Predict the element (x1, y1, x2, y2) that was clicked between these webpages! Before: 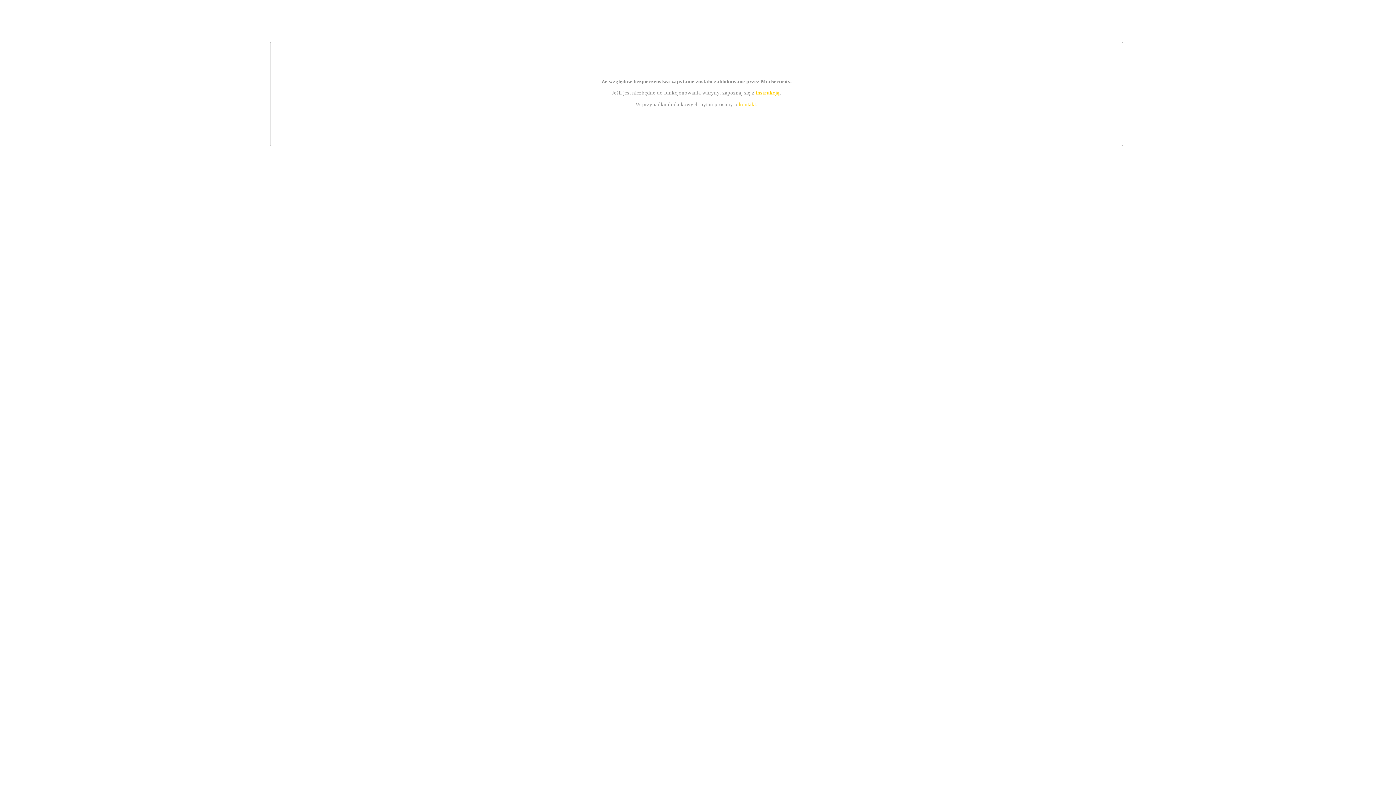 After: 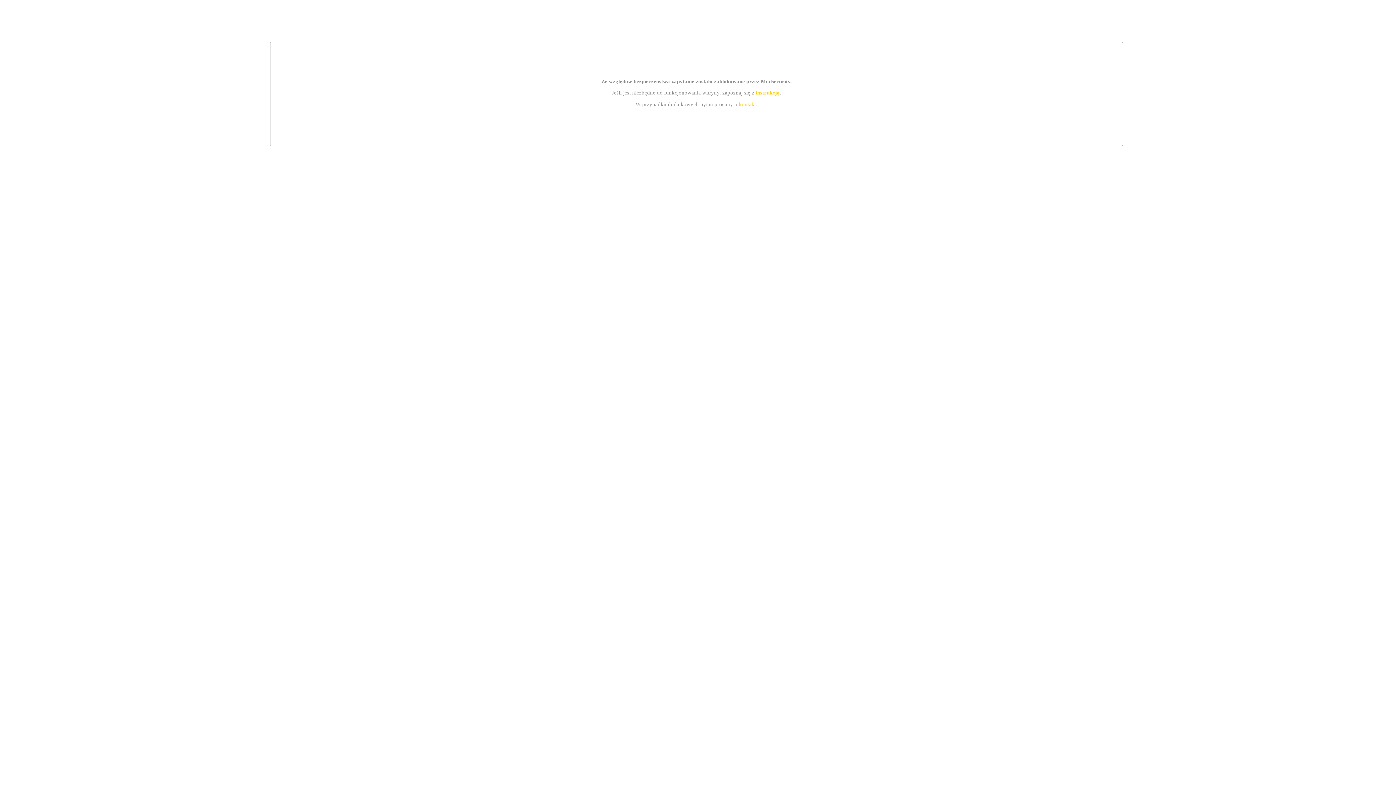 Action: label: instrukcją bbox: (755, 89, 779, 95)